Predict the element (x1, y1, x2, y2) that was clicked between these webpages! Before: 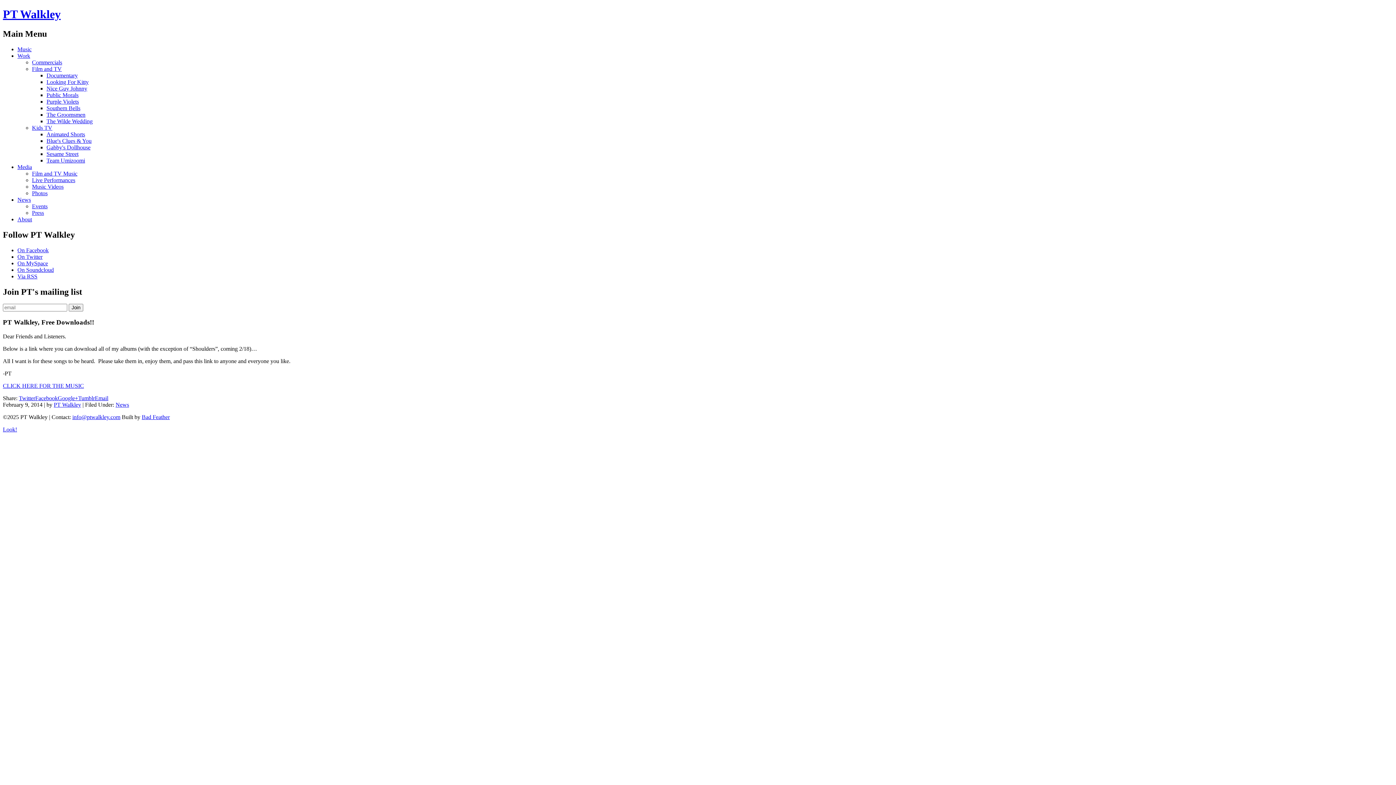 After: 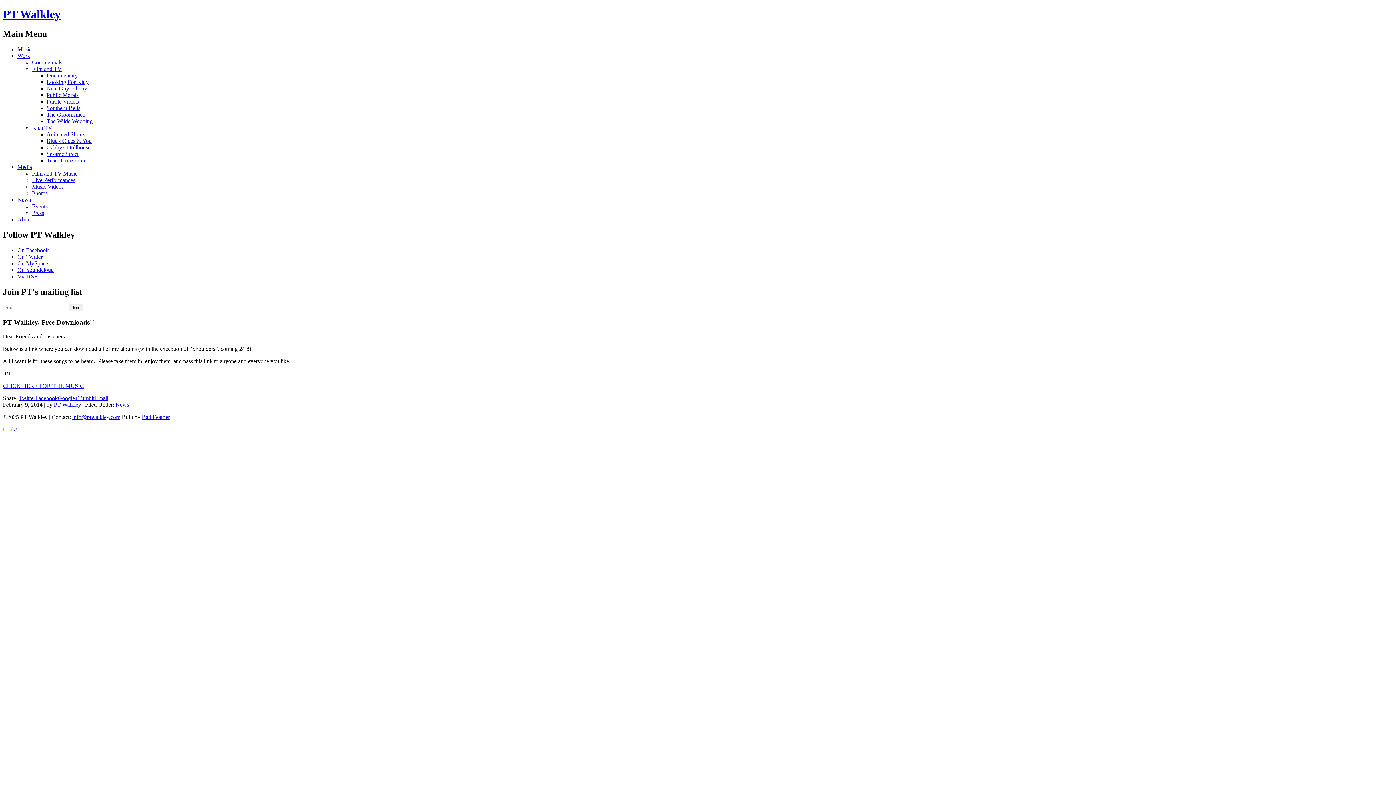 Action: bbox: (35, 395, 57, 401) label: Facebook